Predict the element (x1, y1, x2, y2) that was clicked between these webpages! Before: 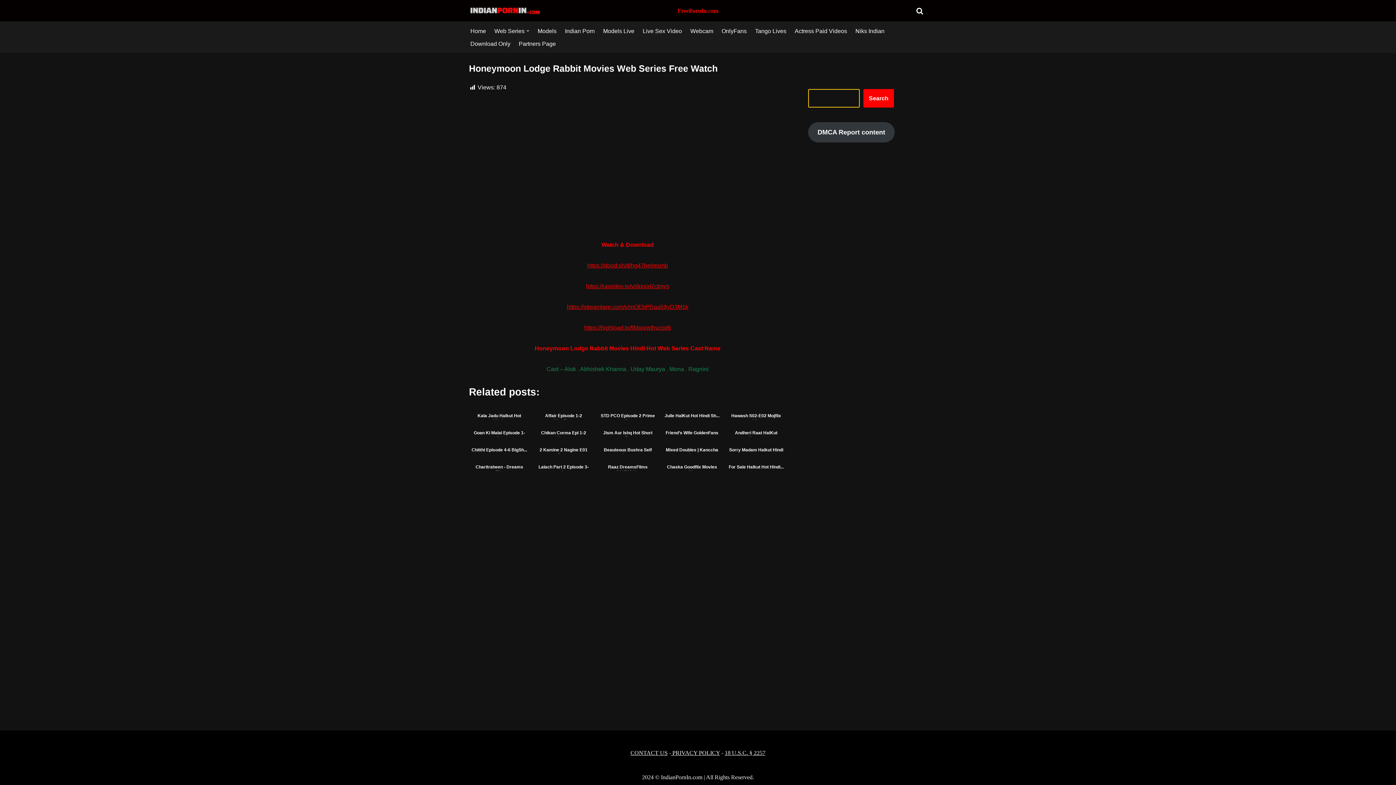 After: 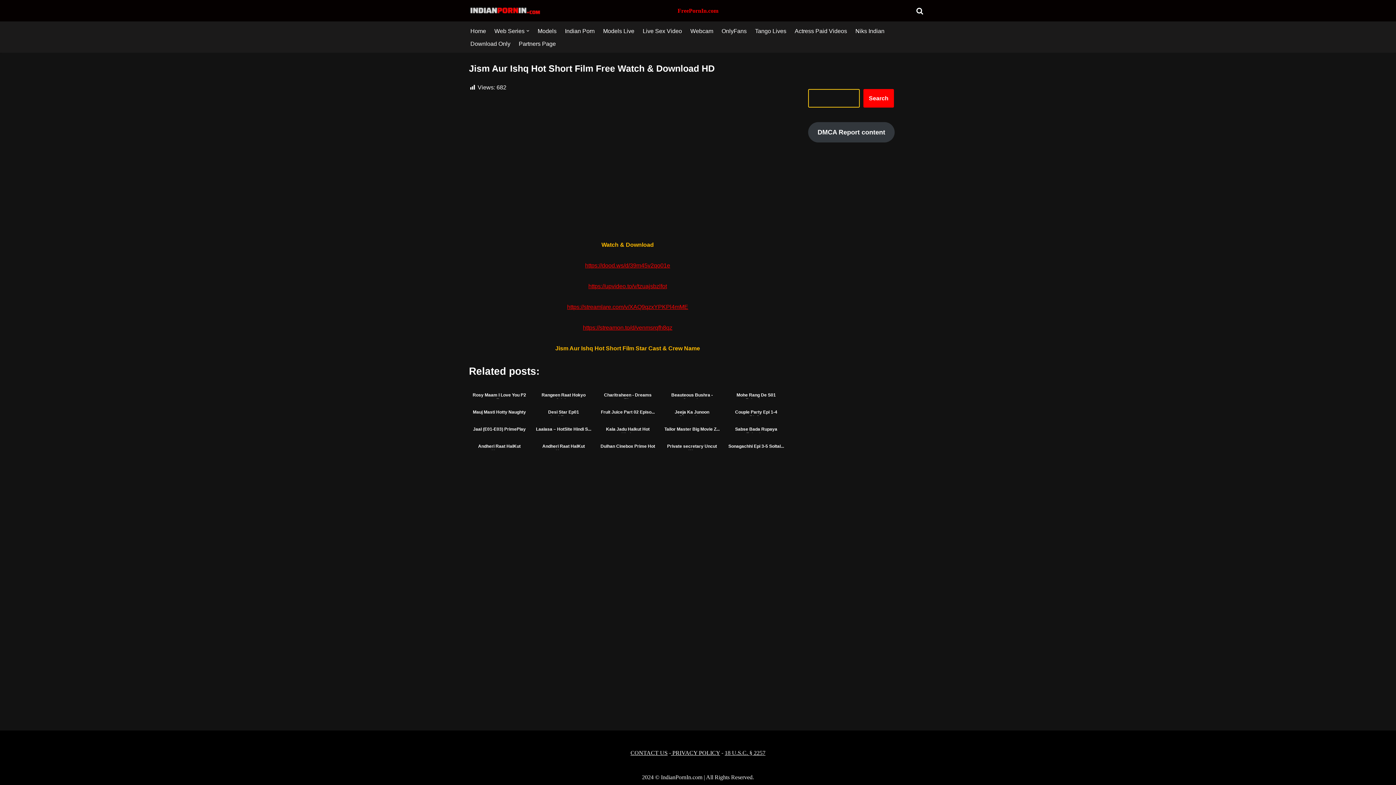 Action: bbox: (597, 427, 658, 438) label: Jism Aur Ishq Hot Short F...